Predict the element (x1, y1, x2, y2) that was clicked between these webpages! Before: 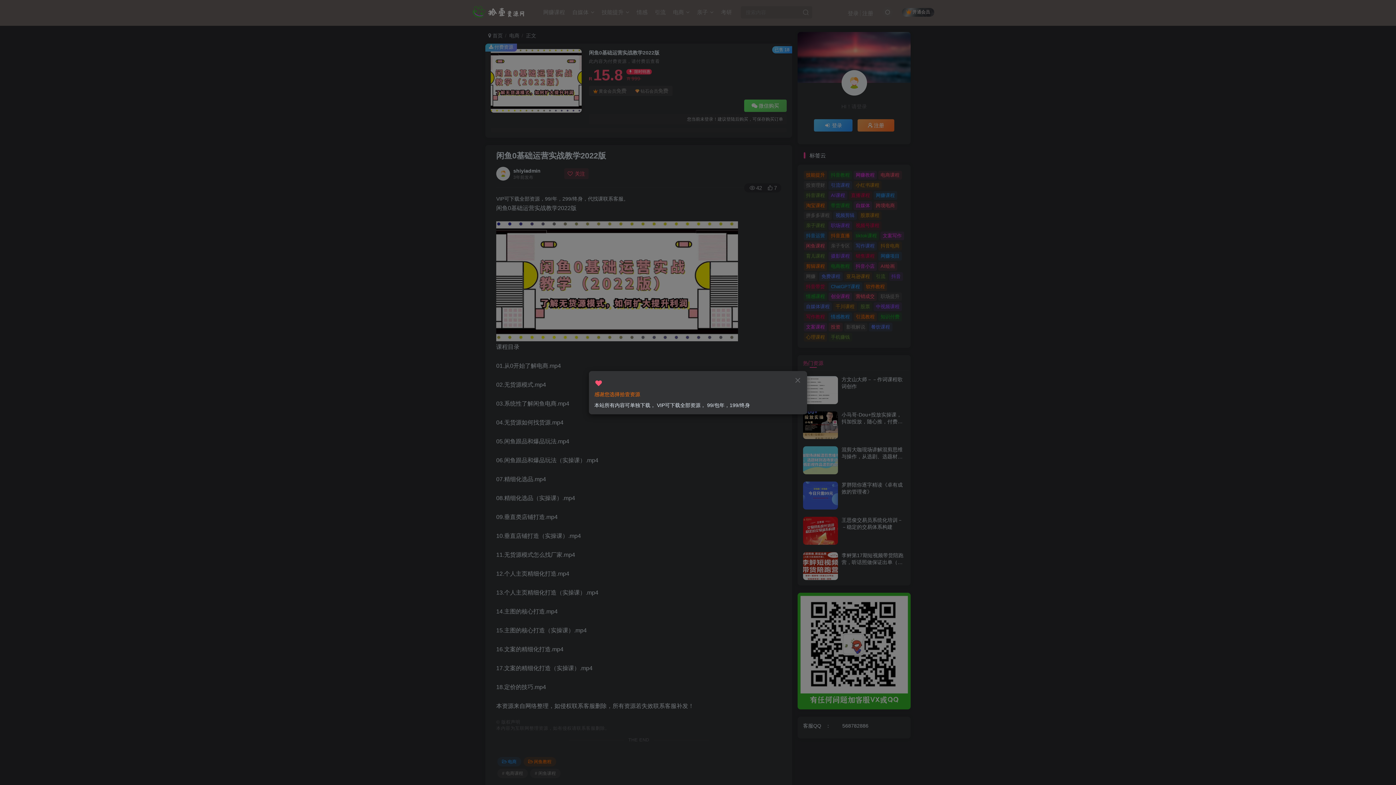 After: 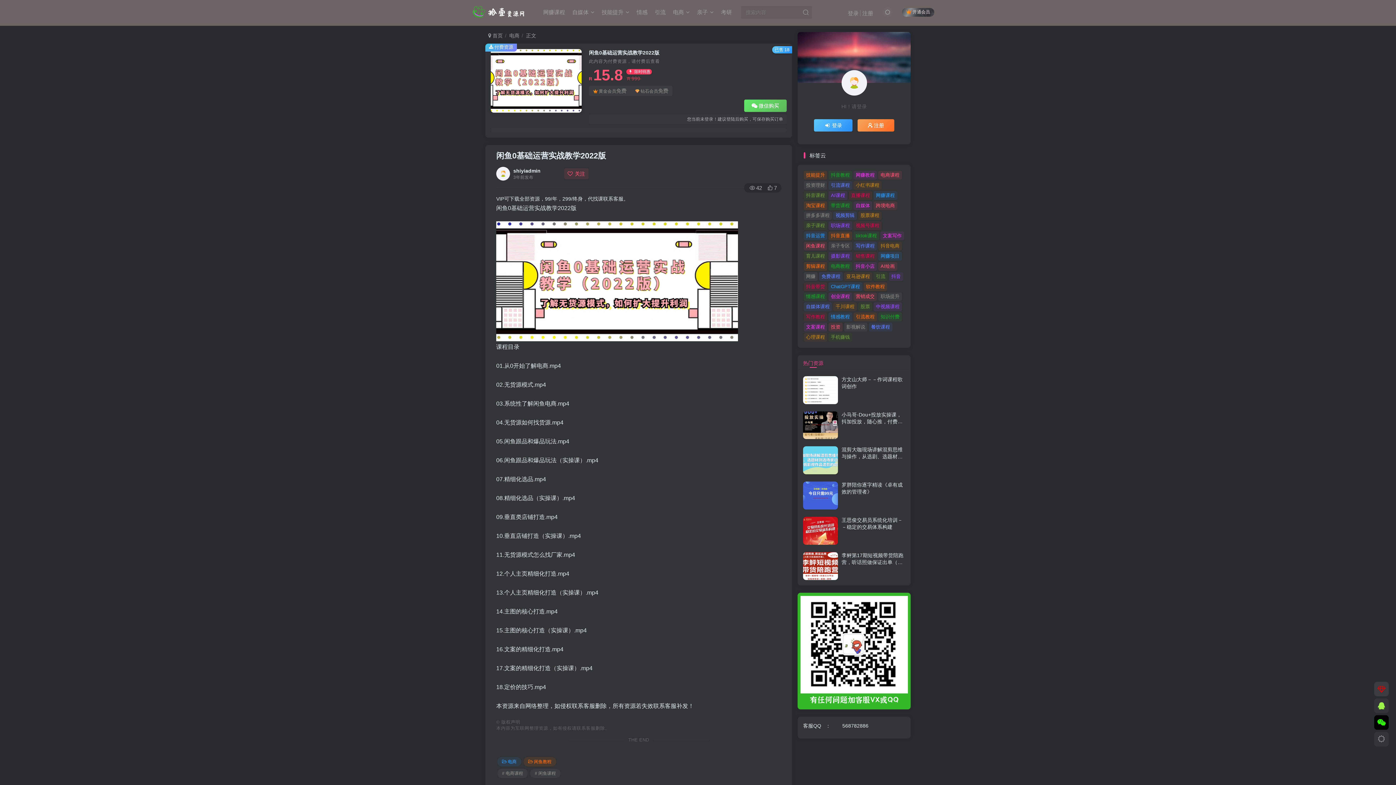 Action: bbox: (794, 376, 801, 384)